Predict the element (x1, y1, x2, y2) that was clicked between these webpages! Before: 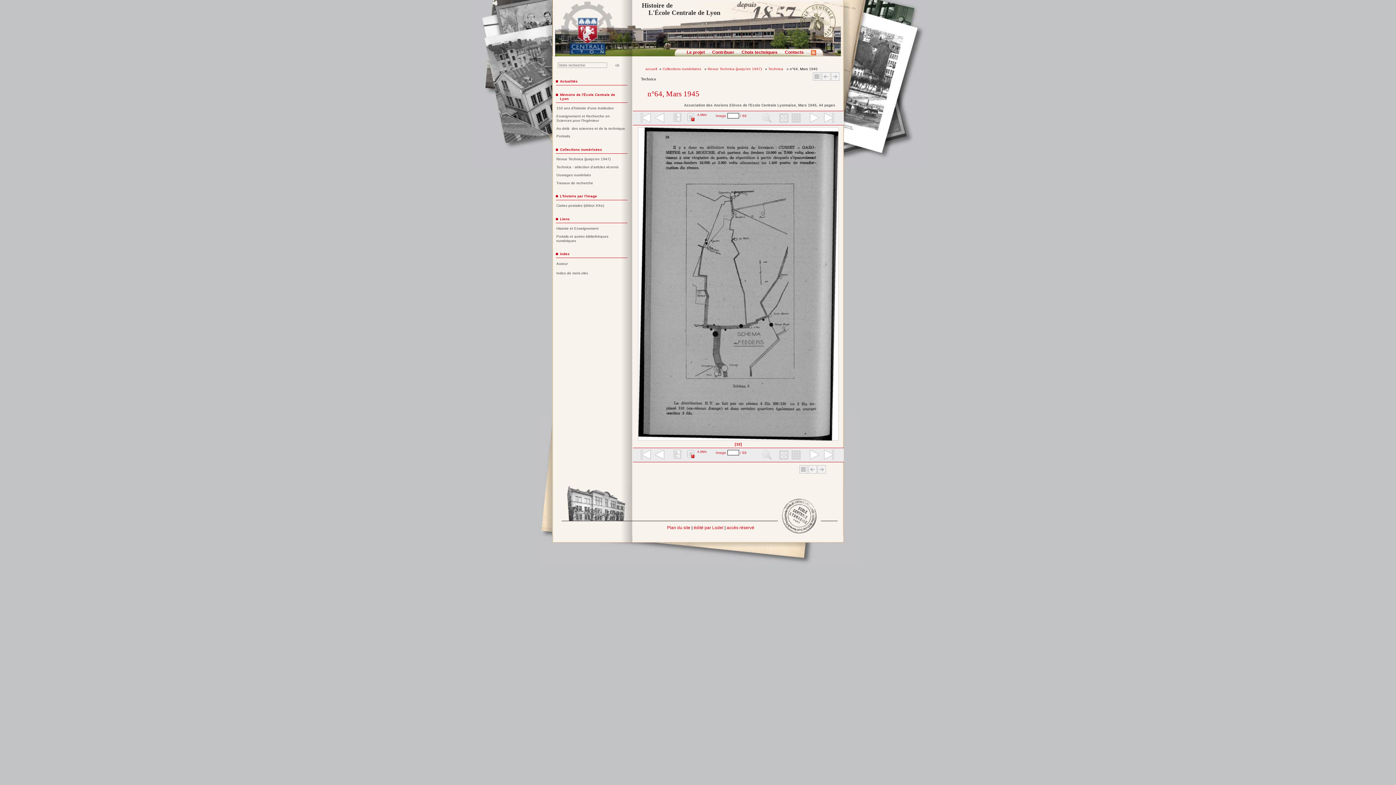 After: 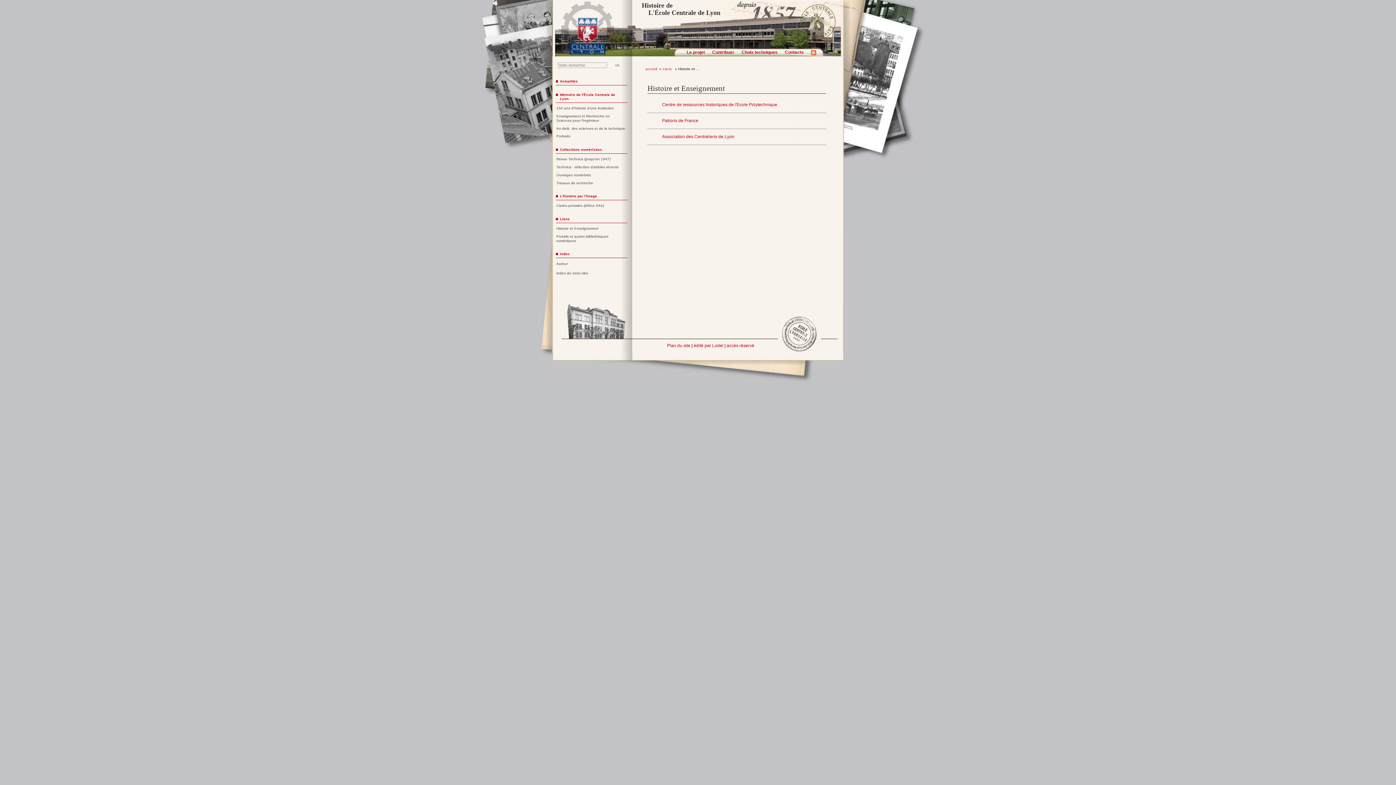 Action: label: Histoire et Enseignement bbox: (556, 226, 625, 231)